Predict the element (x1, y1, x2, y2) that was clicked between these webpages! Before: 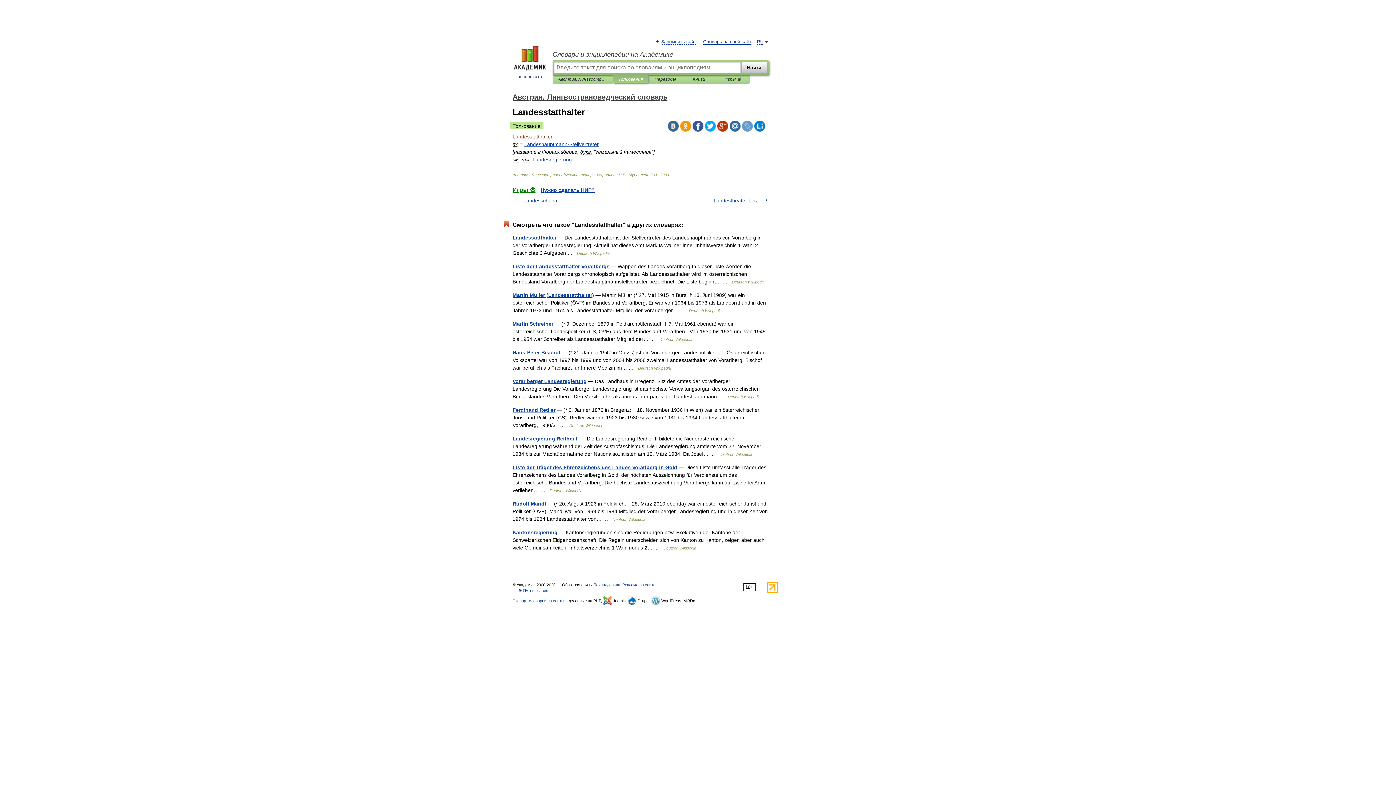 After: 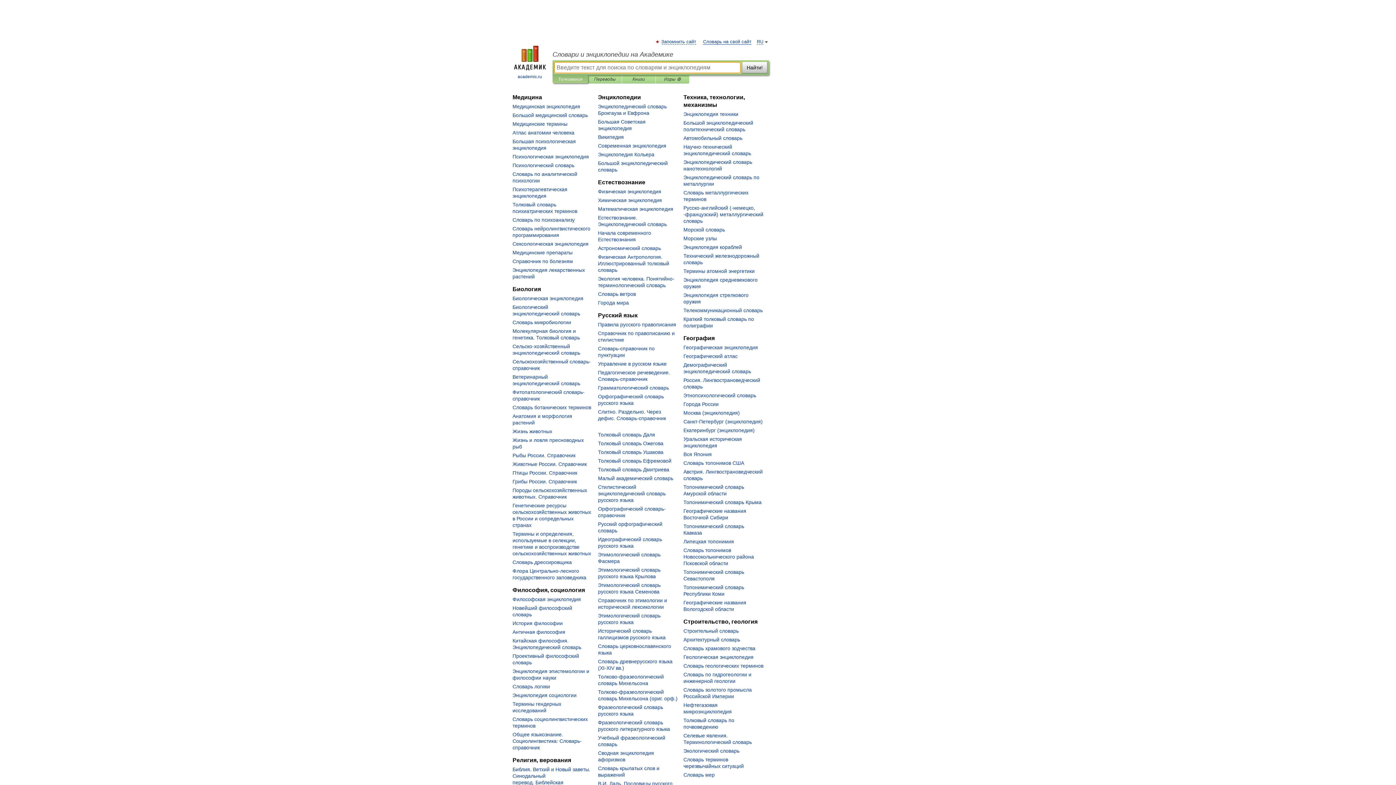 Action: label: 
academic.ru bbox: (507, 45, 552, 80)